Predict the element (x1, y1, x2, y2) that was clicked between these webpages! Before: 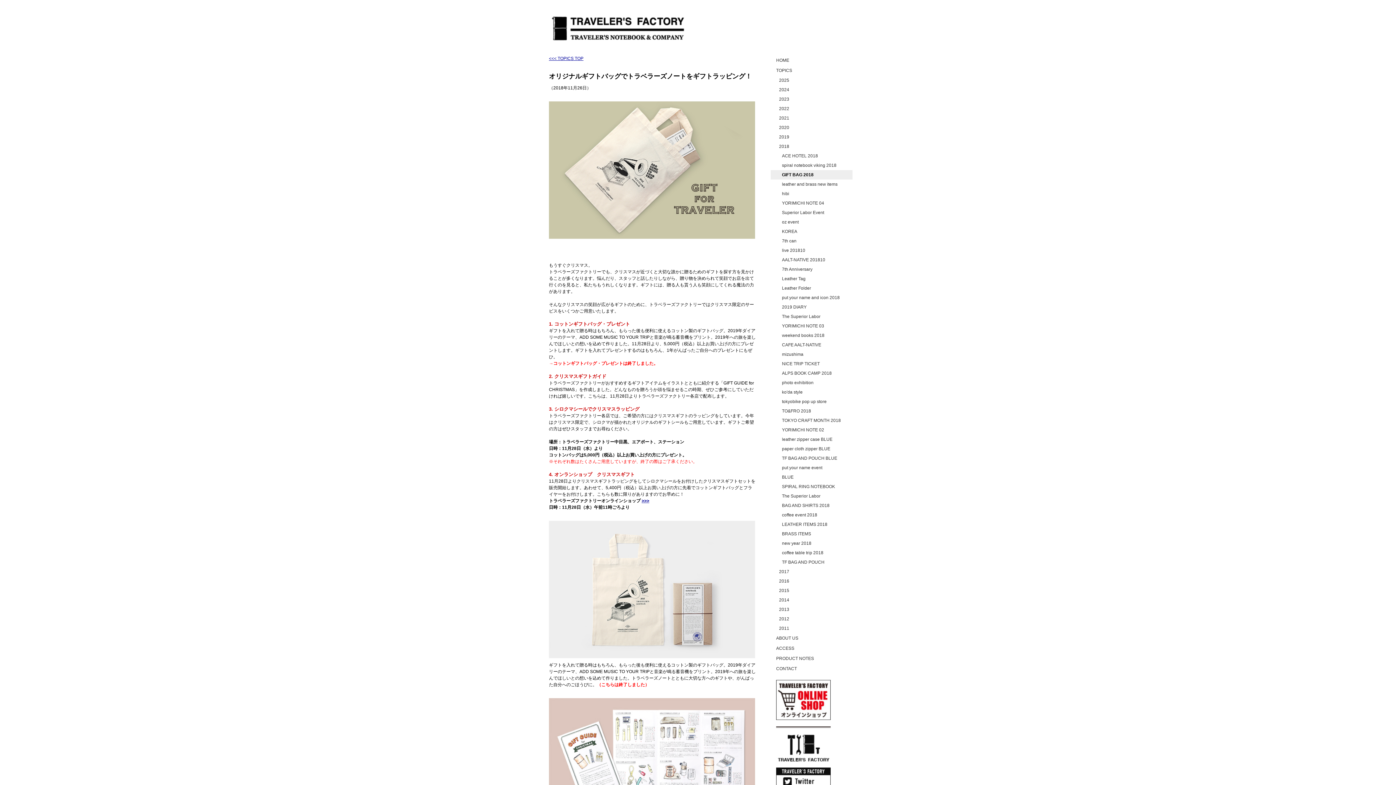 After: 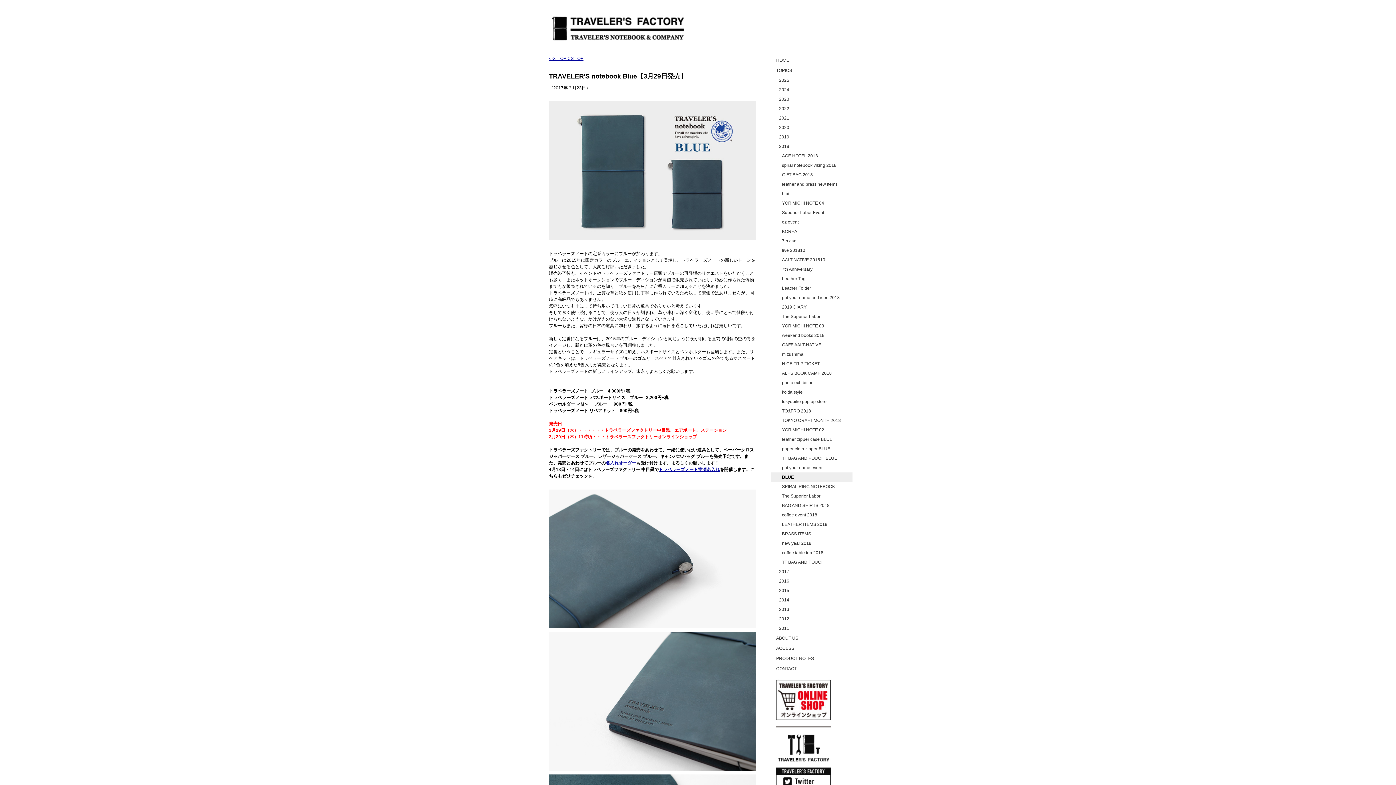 Action: bbox: (770, 472, 852, 482) label: BLUE